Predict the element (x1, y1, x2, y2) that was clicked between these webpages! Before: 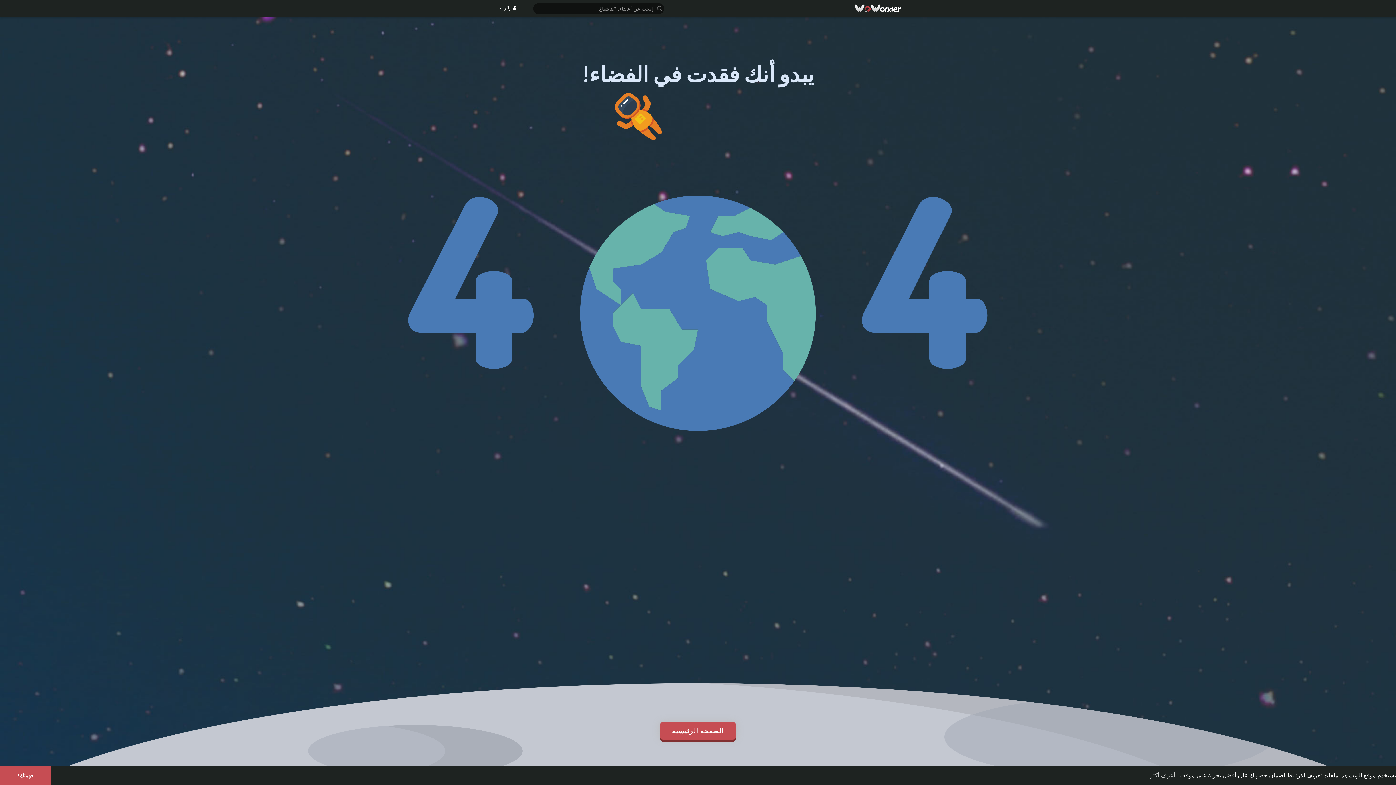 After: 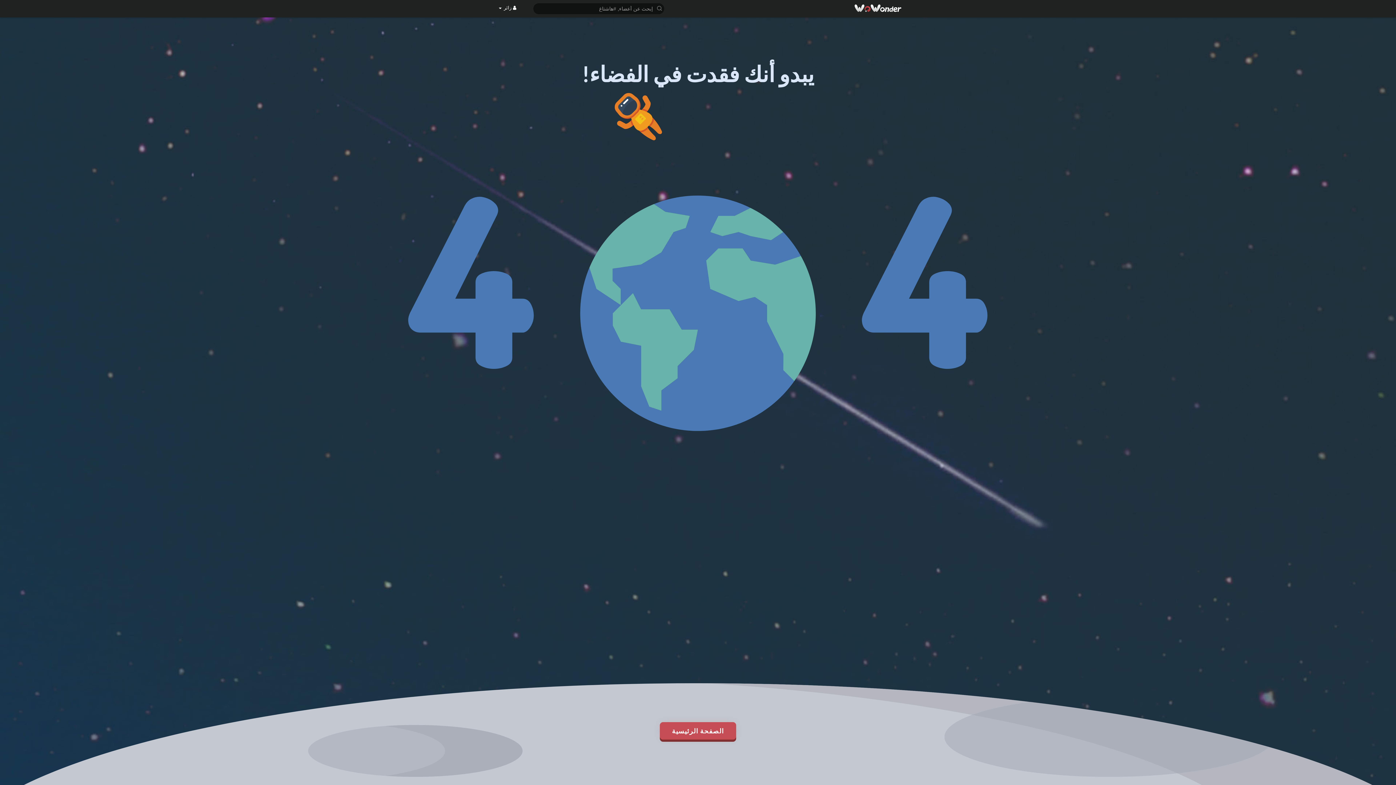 Action: bbox: (0, 766, 50, 785) label: dismiss cookie message